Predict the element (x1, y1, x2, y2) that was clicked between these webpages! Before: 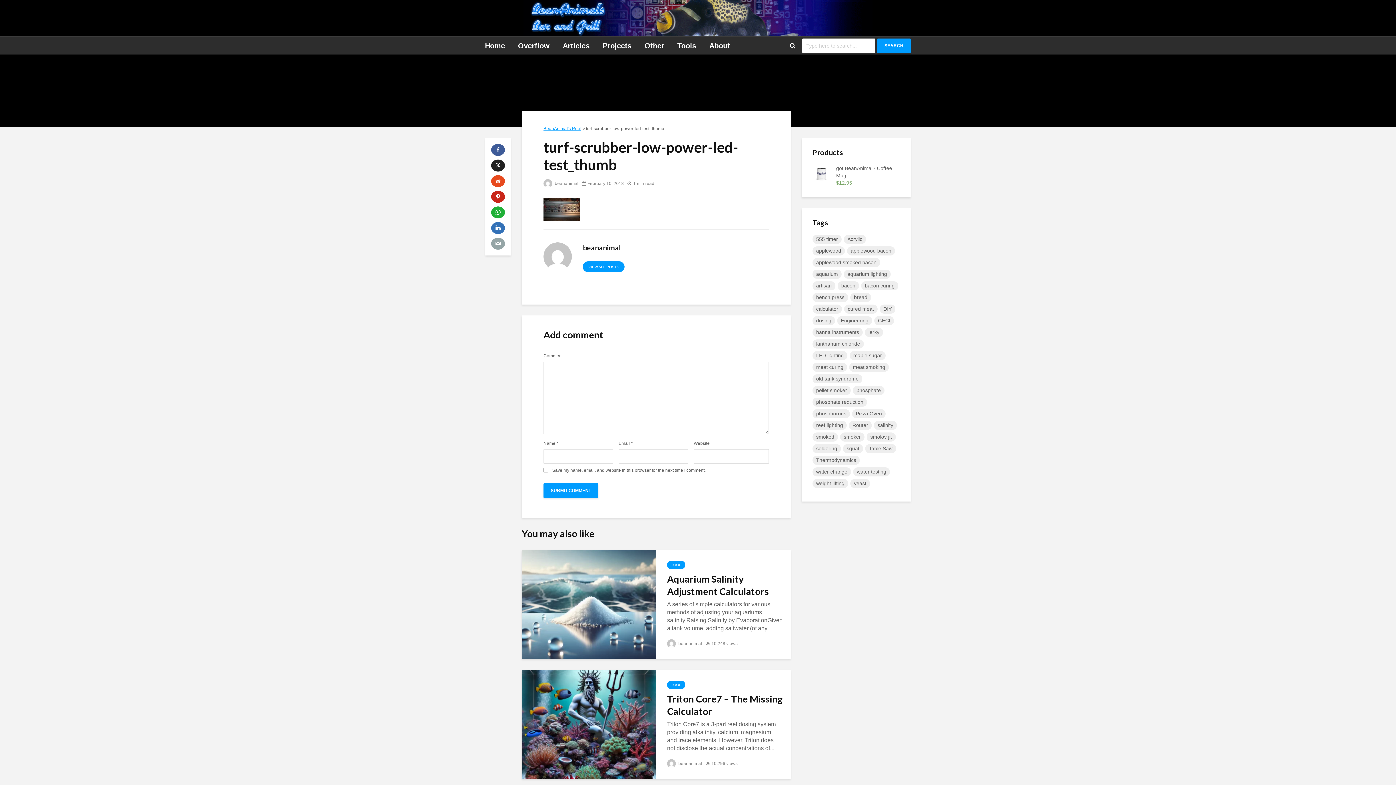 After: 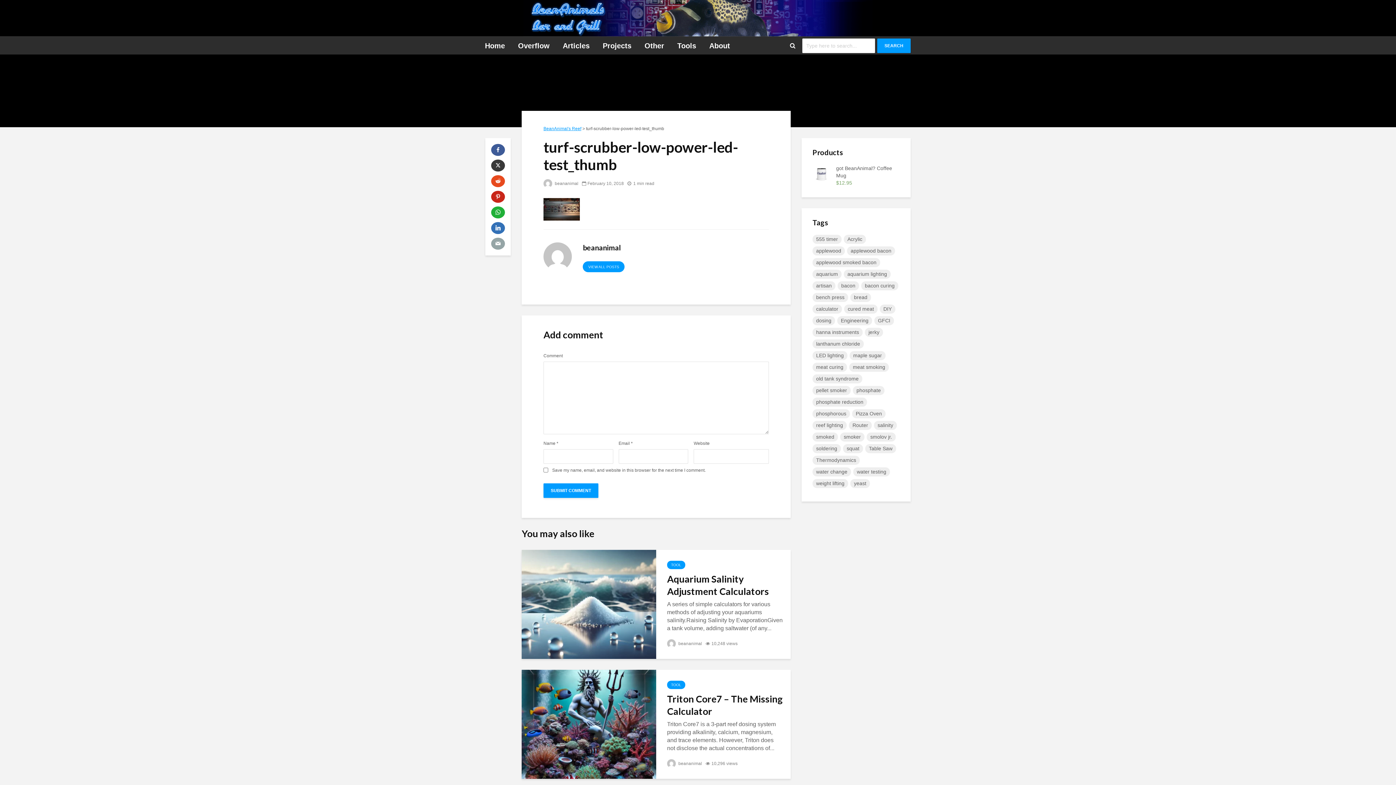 Action: bbox: (491, 159, 505, 171)